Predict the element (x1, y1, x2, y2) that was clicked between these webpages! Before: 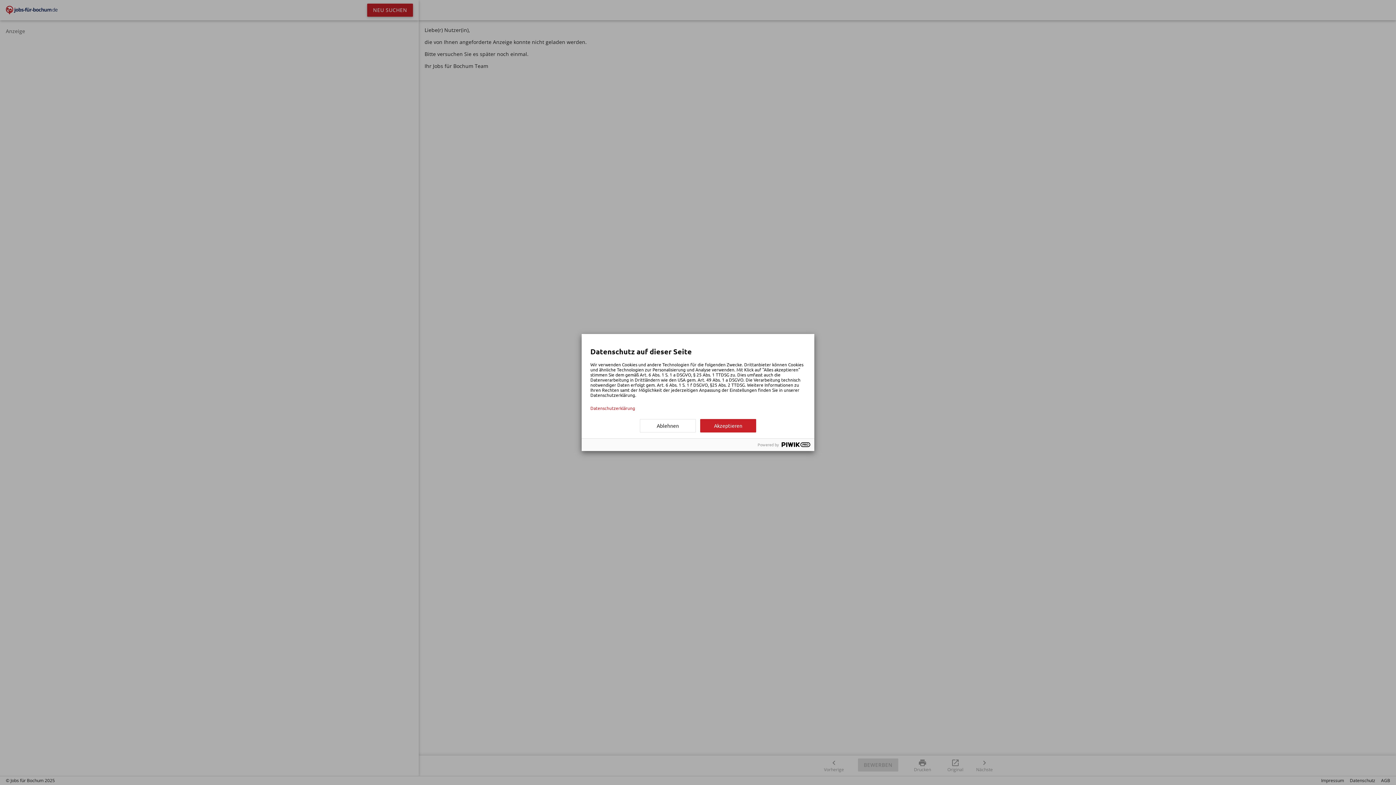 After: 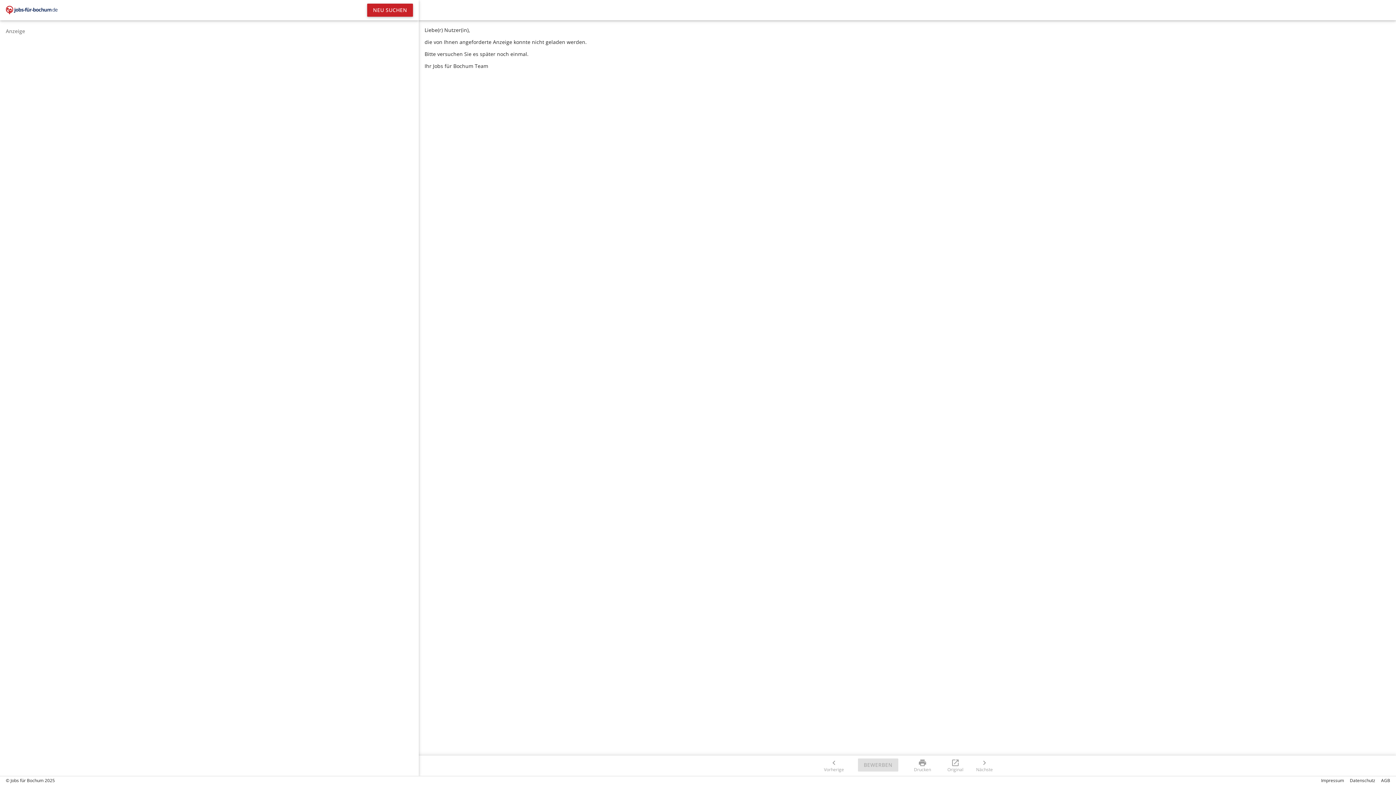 Action: bbox: (640, 419, 696, 432) label: Ablehnen